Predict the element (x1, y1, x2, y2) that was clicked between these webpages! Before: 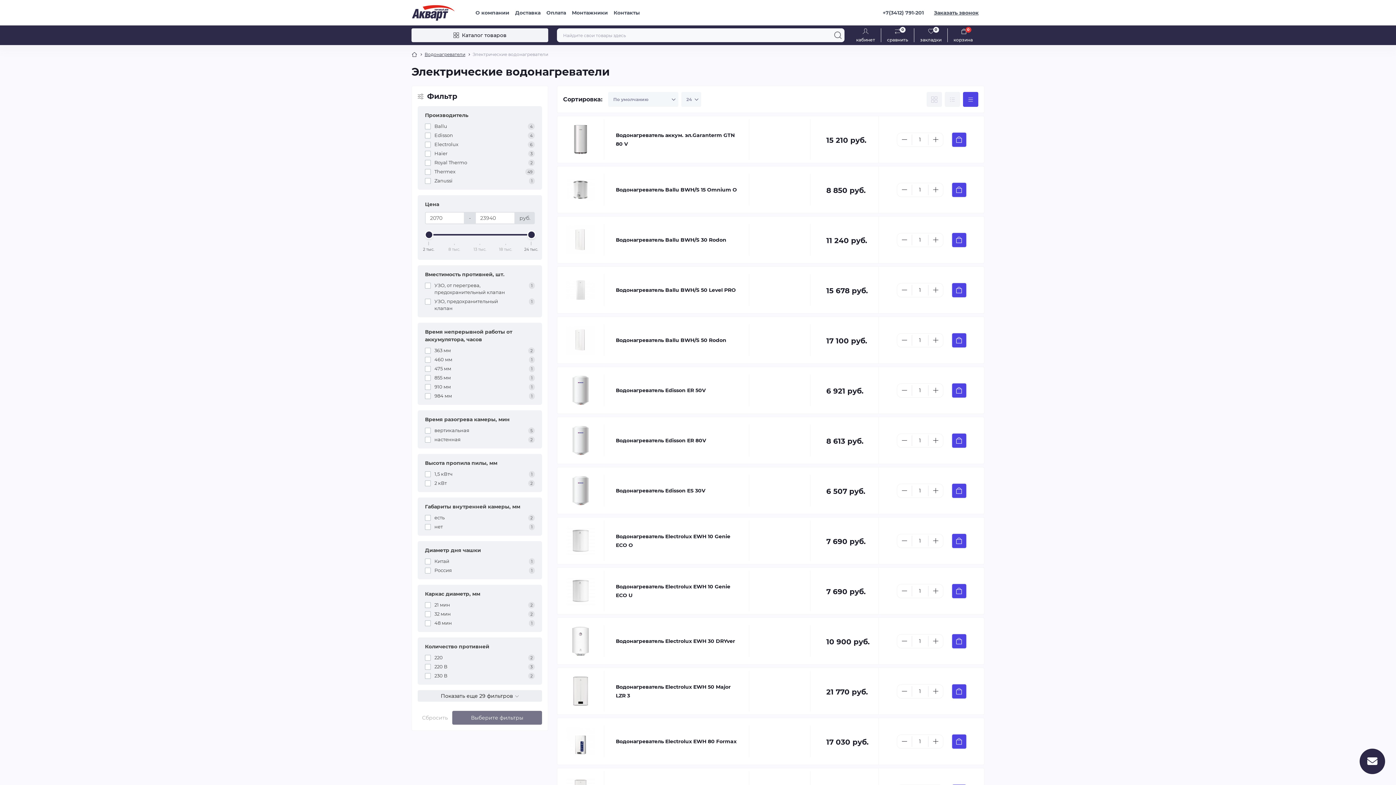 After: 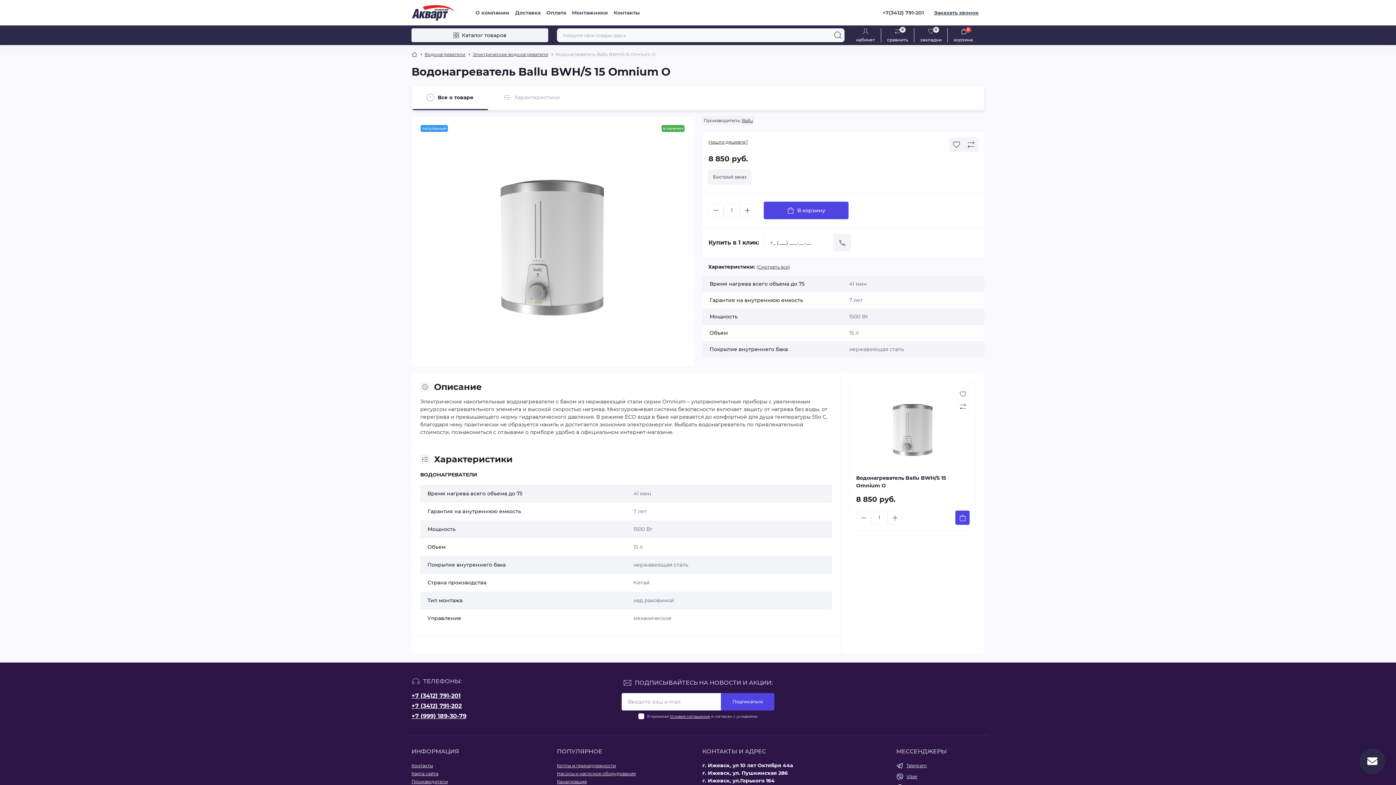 Action: bbox: (566, 175, 595, 204)